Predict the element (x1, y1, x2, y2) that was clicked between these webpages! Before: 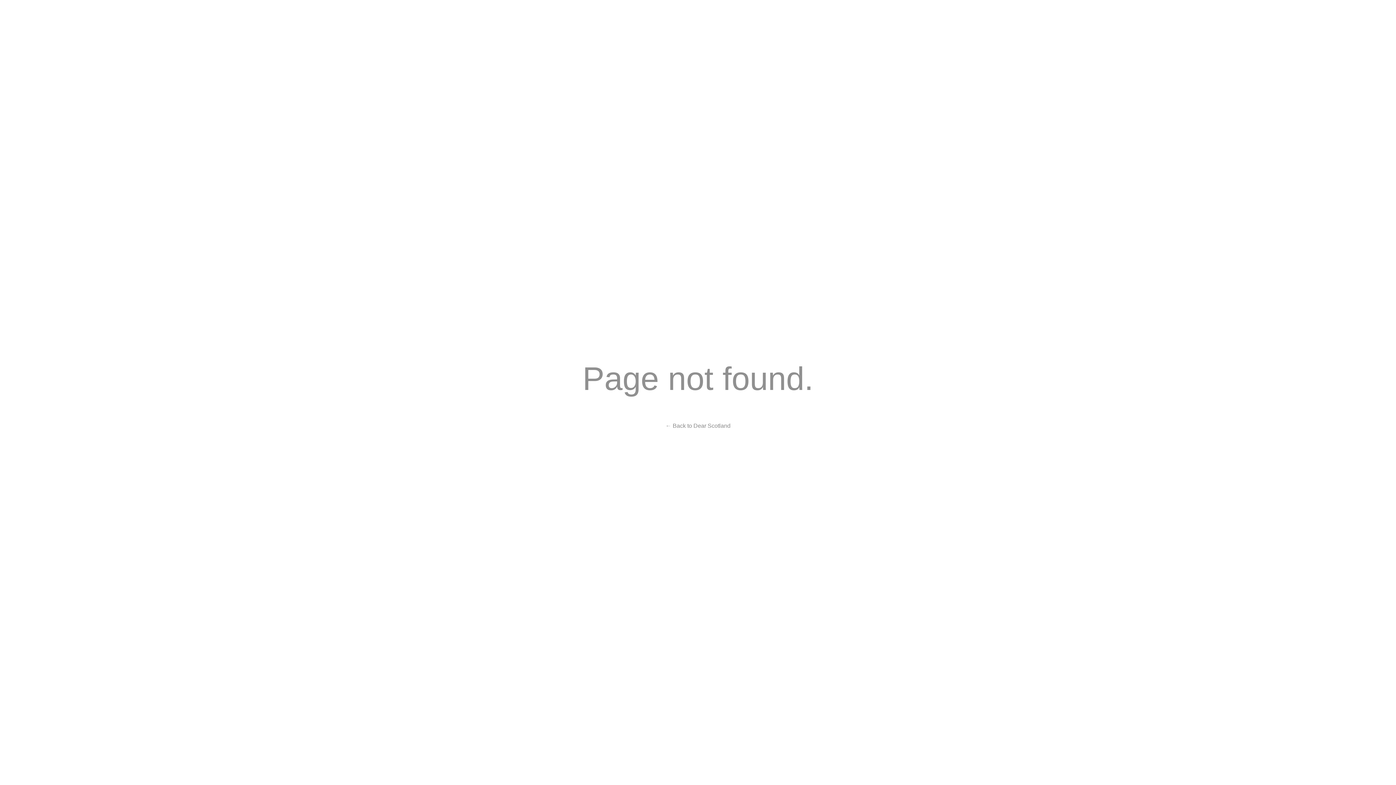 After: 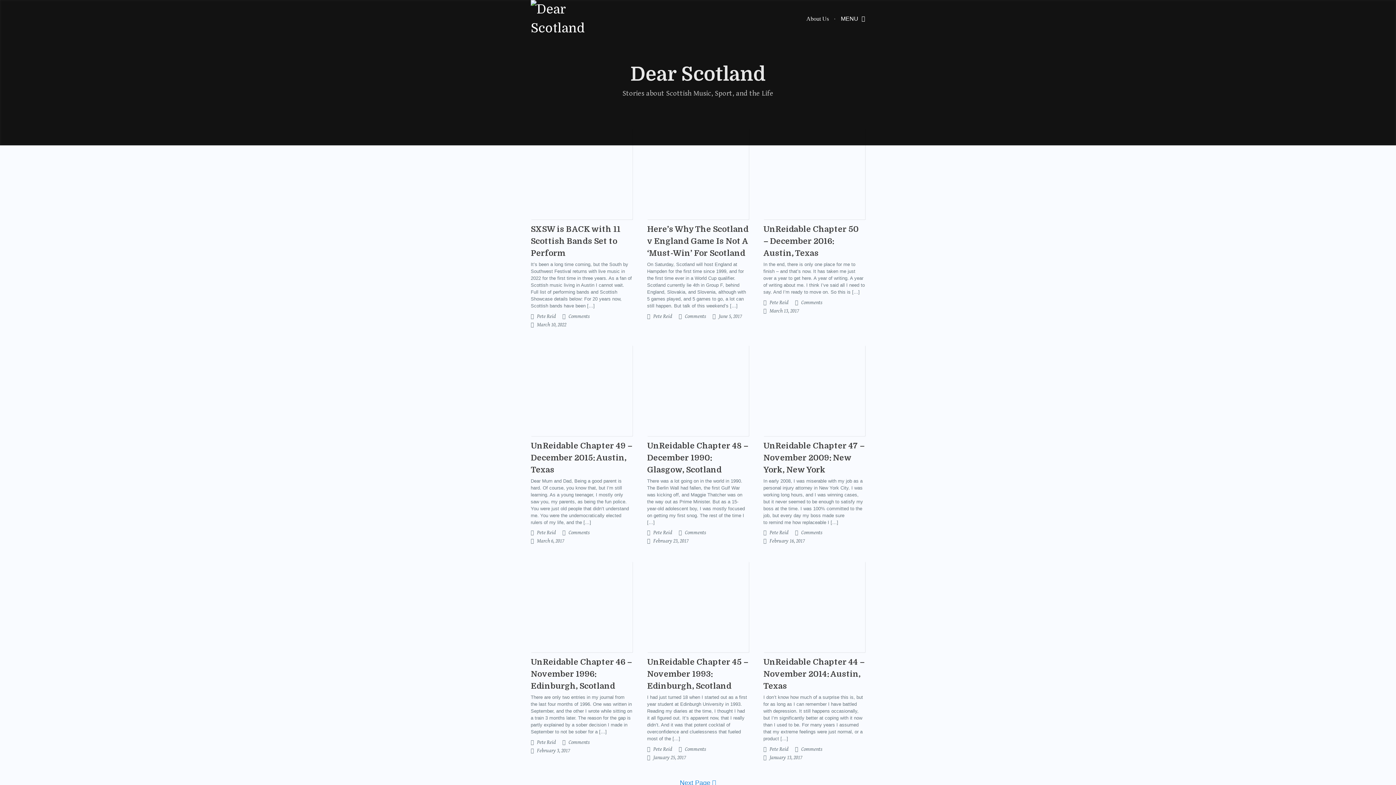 Action: bbox: (665, 421, 730, 430) label: ← Back to Dear Scotland